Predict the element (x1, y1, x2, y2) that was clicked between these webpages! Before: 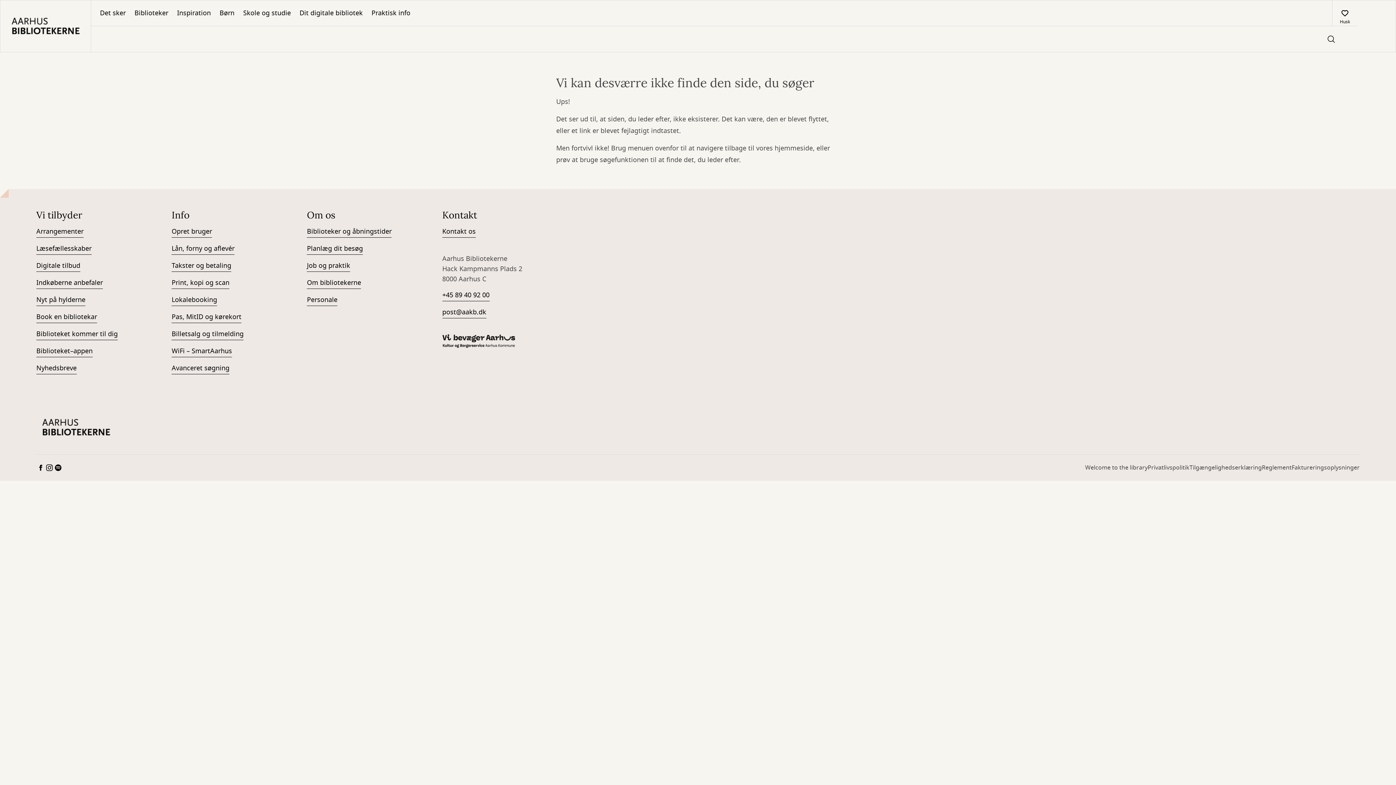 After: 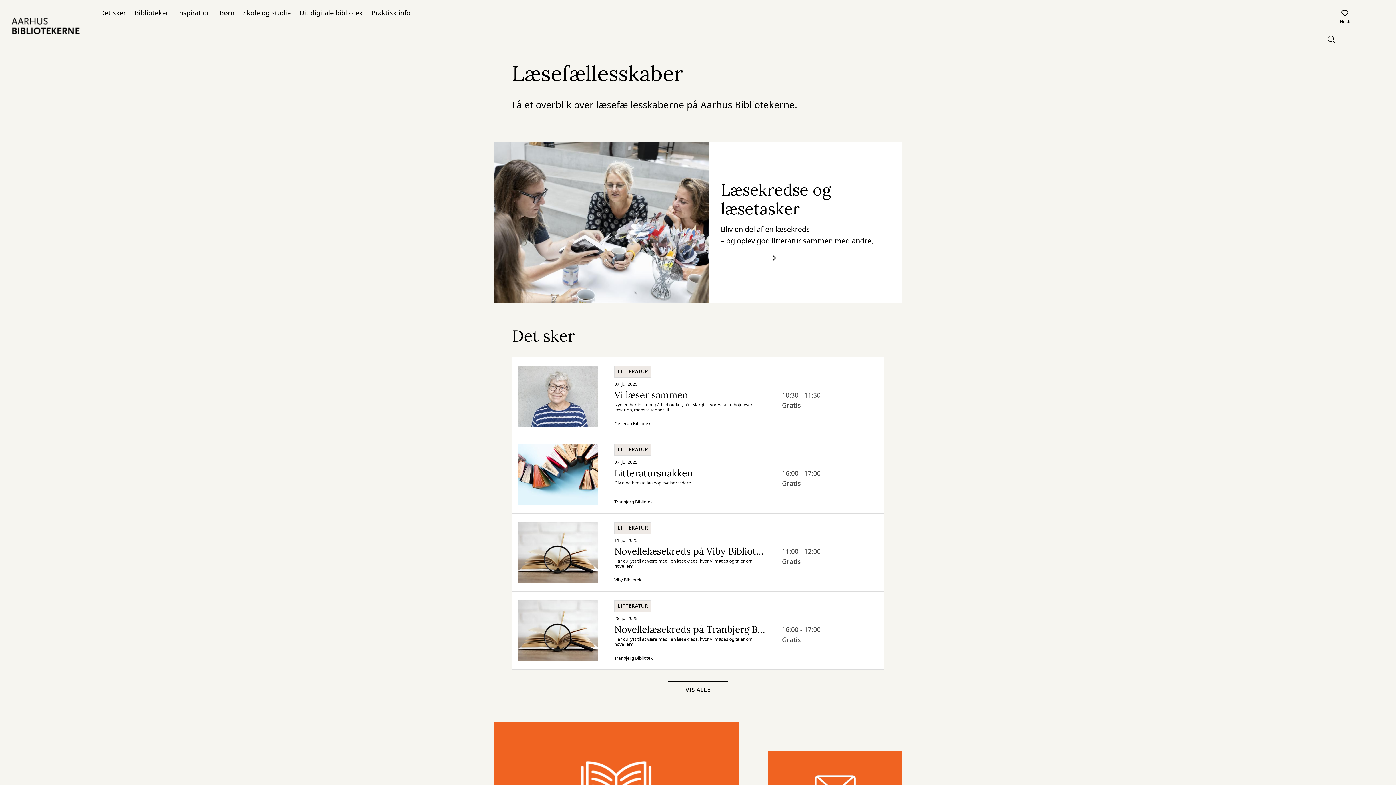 Action: bbox: (36, 243, 91, 254) label: Læsefællesskaber